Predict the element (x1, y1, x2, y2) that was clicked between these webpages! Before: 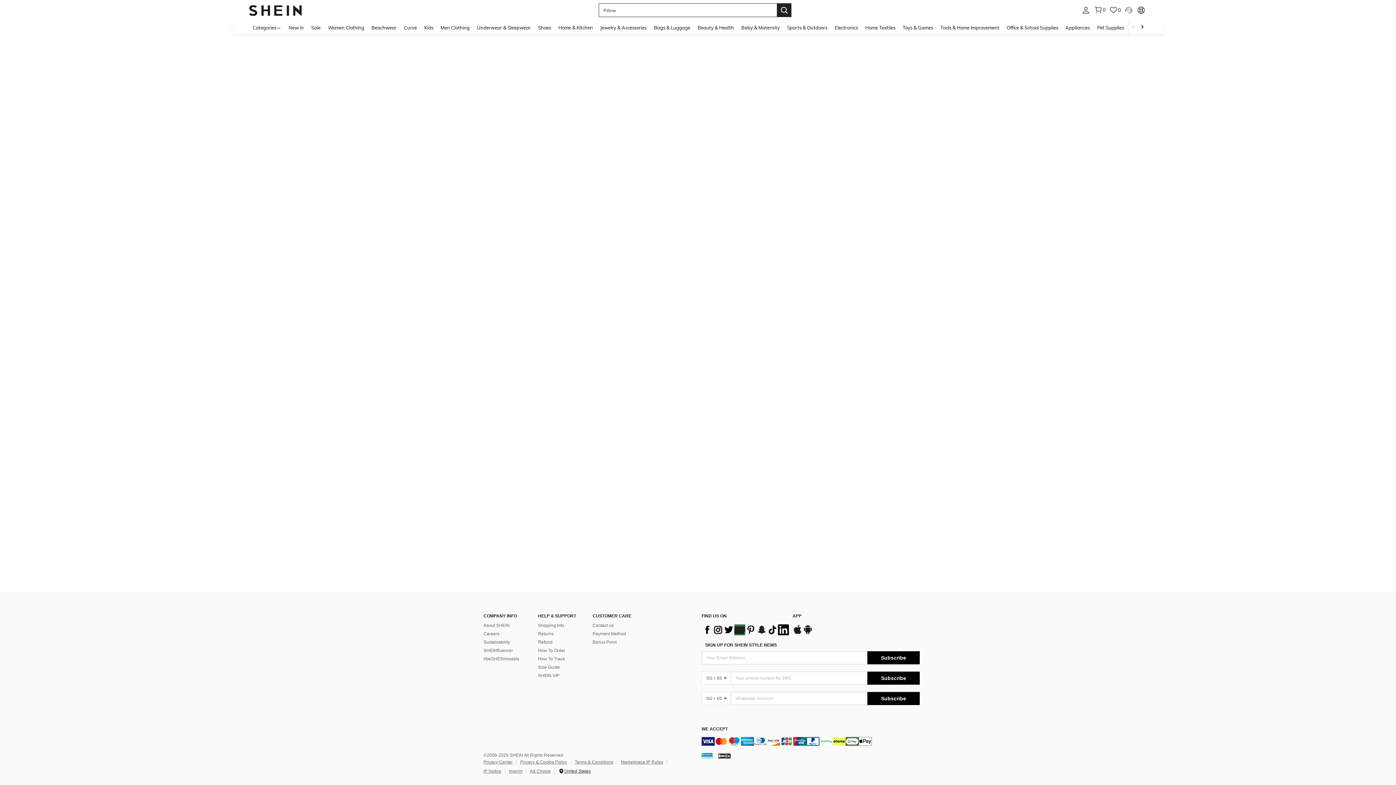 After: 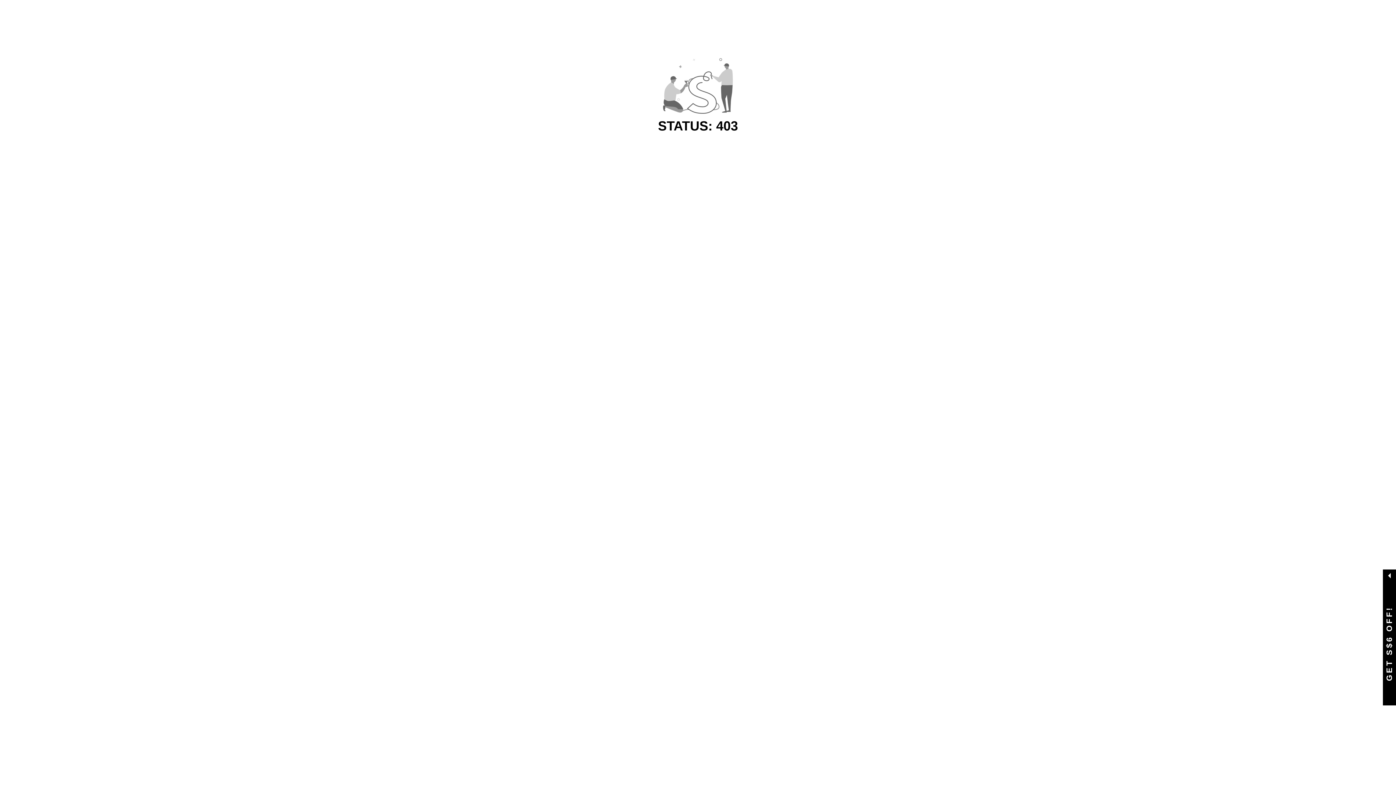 Action: bbox: (596, 20, 650, 34) label: Jewelry & Accessories